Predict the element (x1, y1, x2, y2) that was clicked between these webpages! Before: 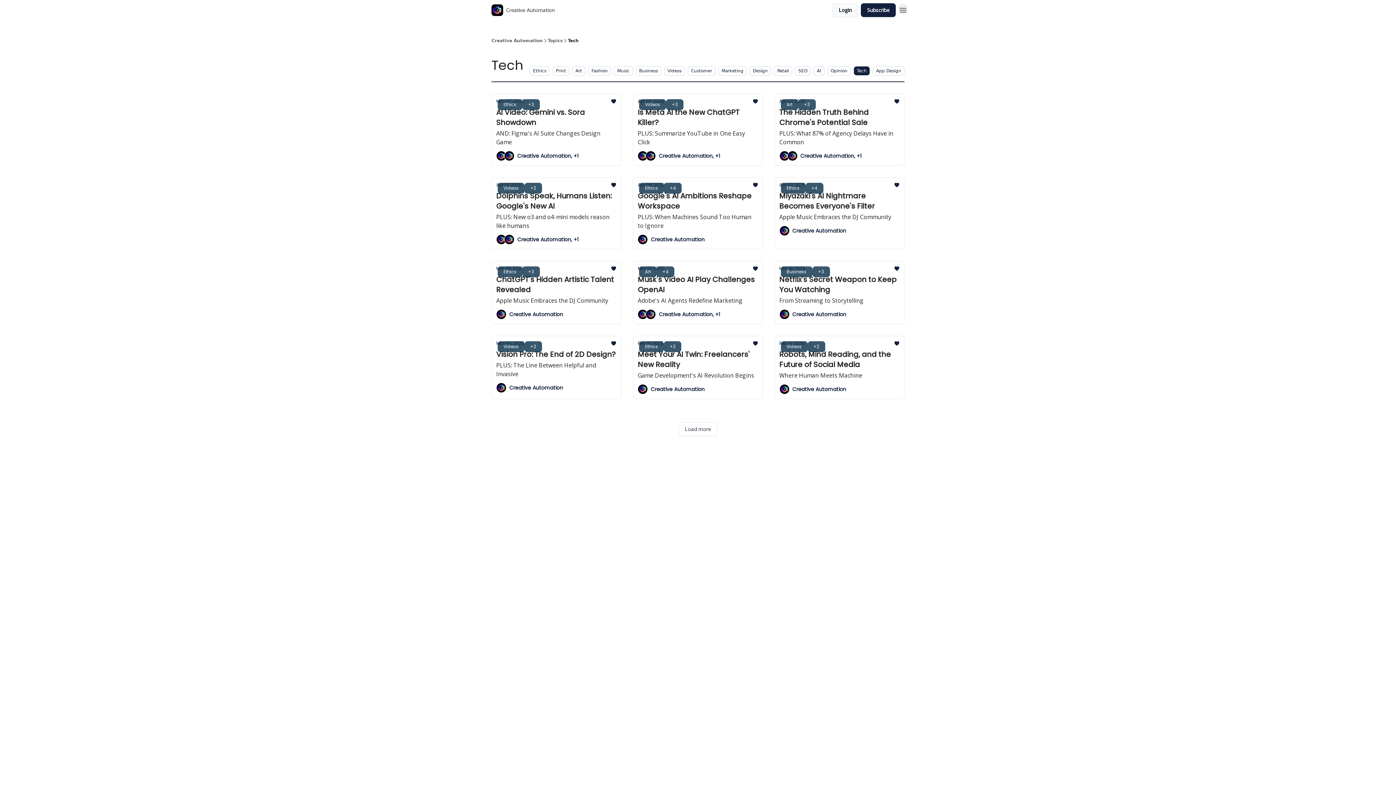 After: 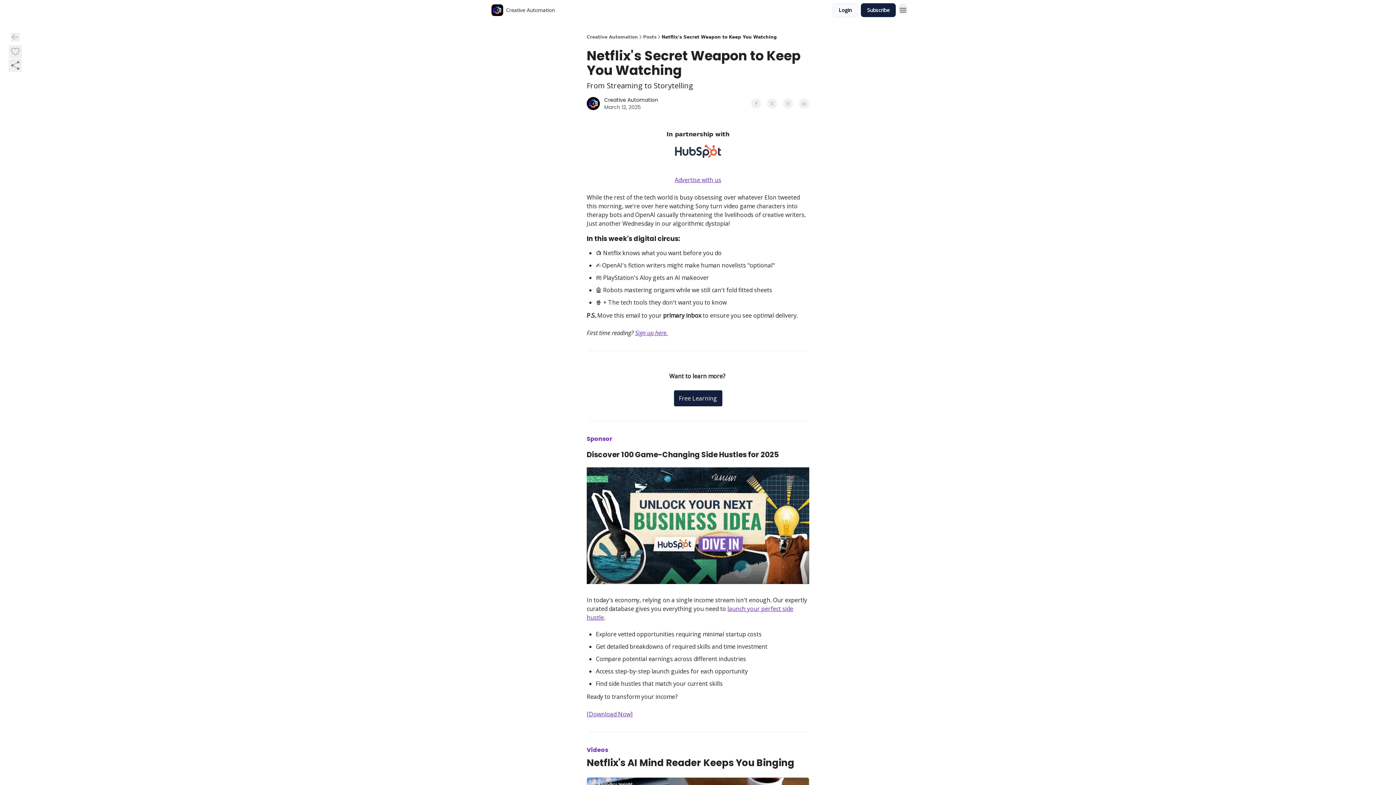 Action: label: Mar 12, 2025
Netflix's Secret Weapon to Keep You Watching

From Streaming to Storytelling bbox: (779, 265, 899, 305)